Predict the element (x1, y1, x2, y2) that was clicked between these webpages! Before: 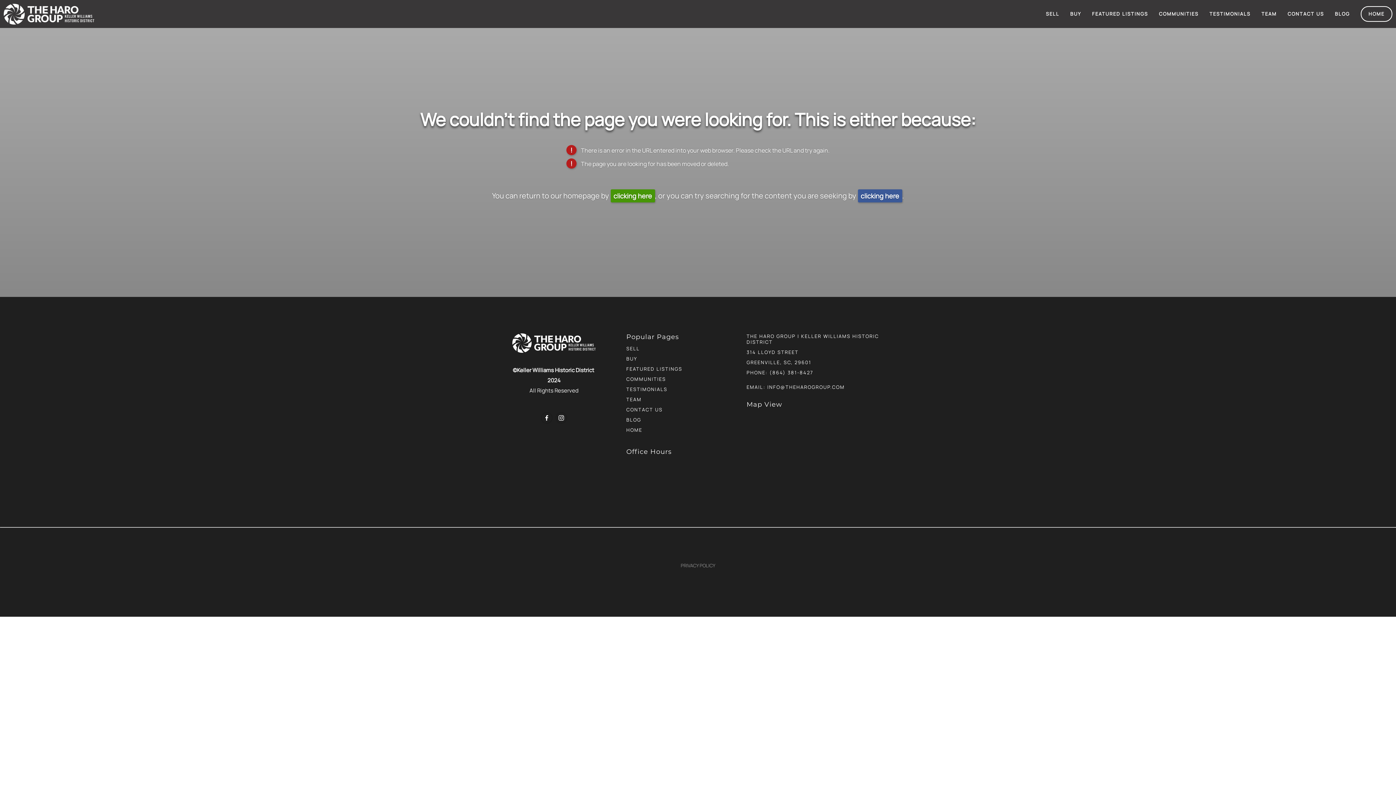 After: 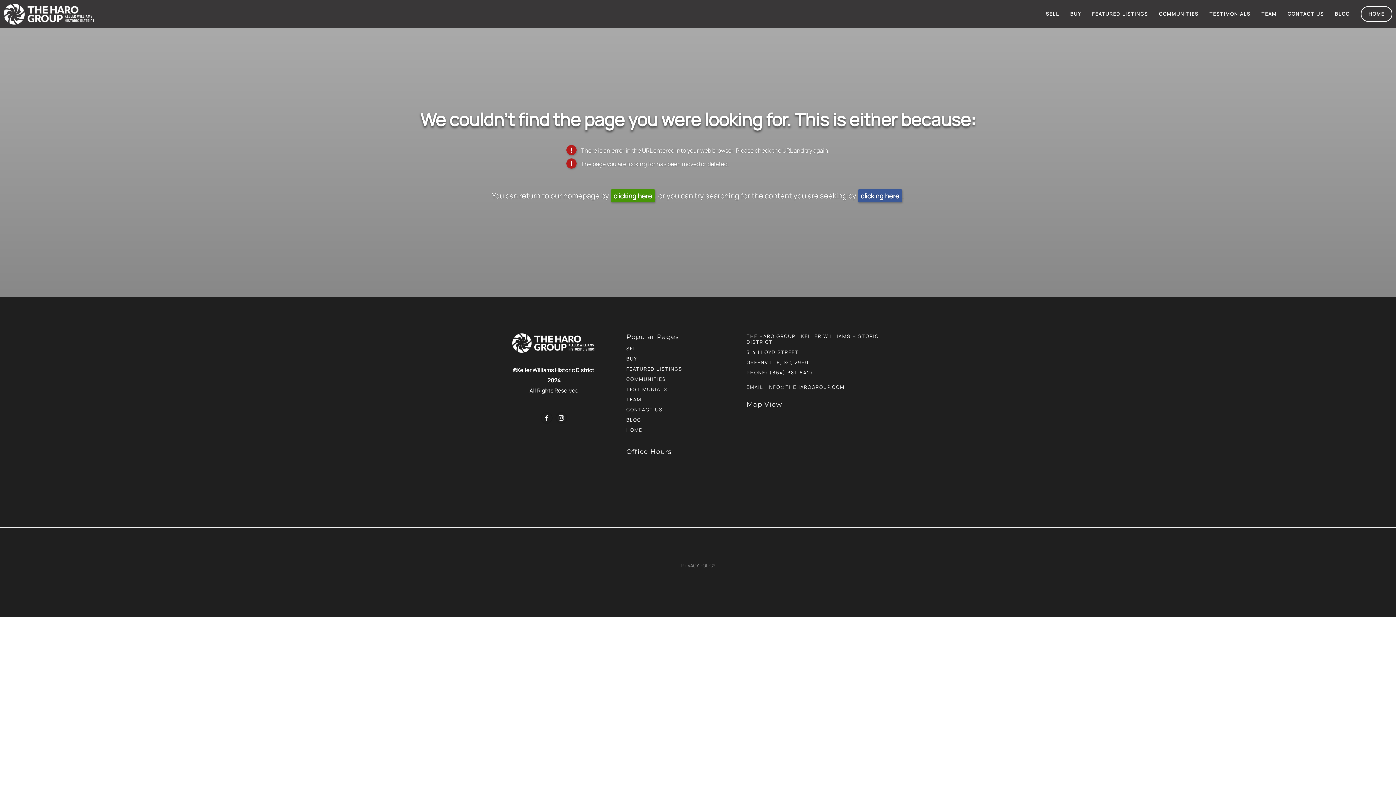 Action: bbox: (626, 356, 722, 361) label:  (opens in new tab)